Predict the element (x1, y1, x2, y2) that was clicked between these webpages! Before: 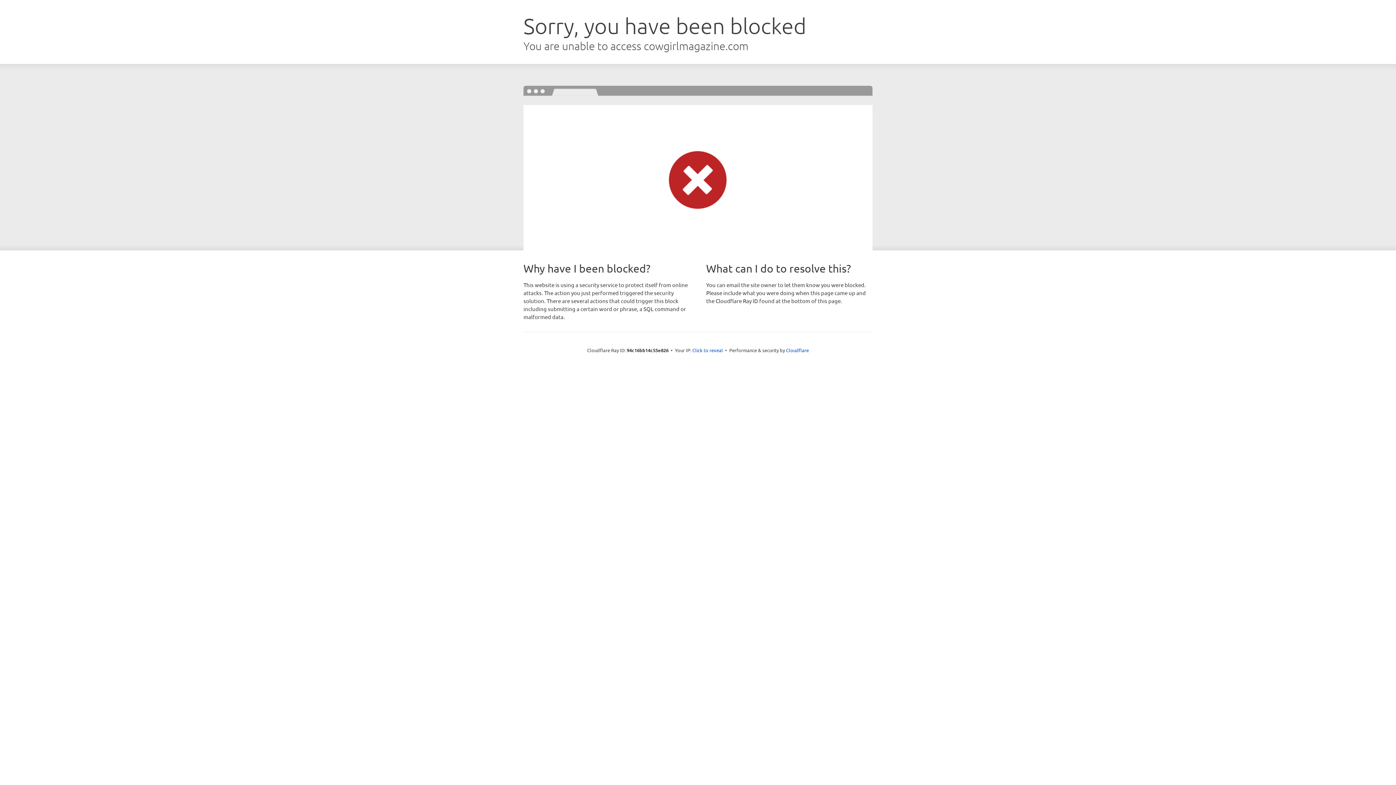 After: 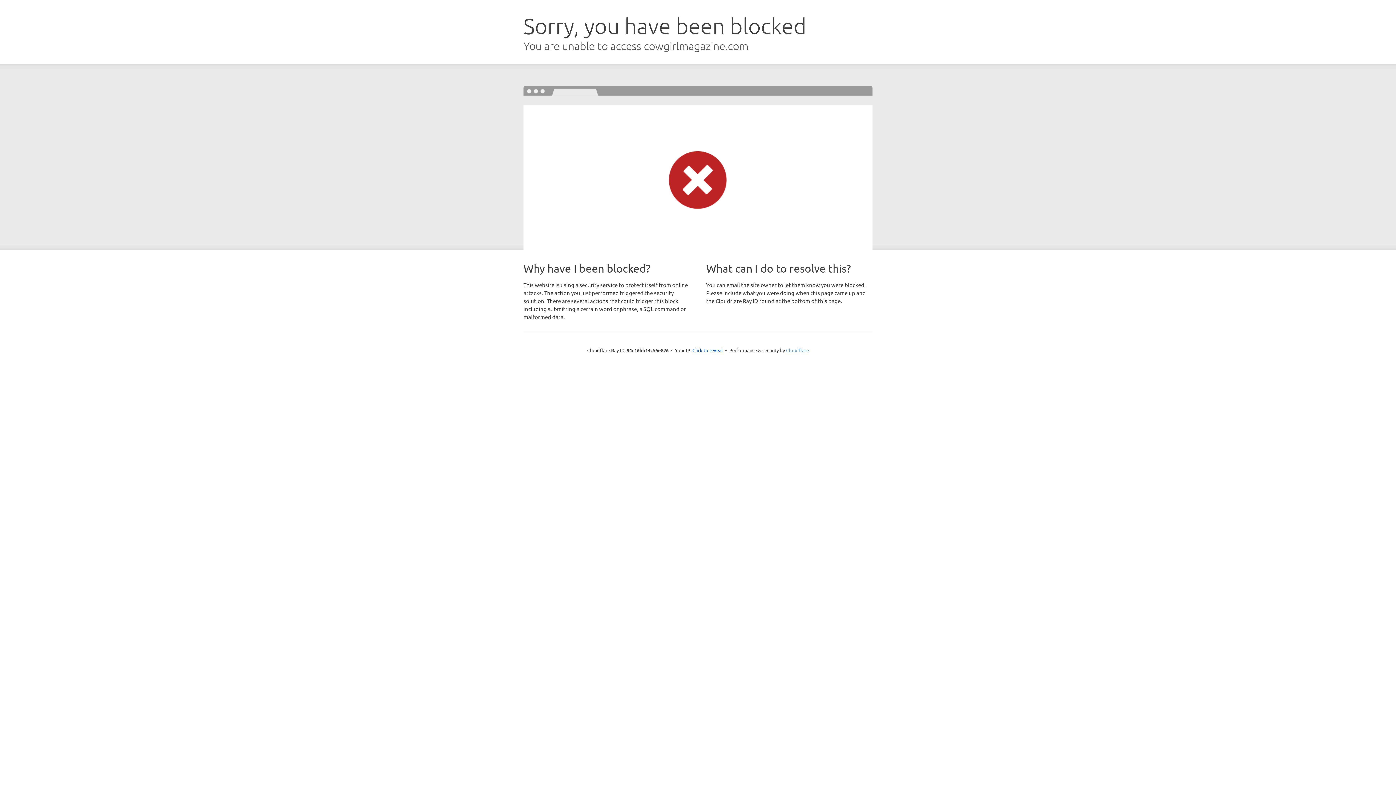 Action: bbox: (786, 347, 809, 353) label: Cloudflare